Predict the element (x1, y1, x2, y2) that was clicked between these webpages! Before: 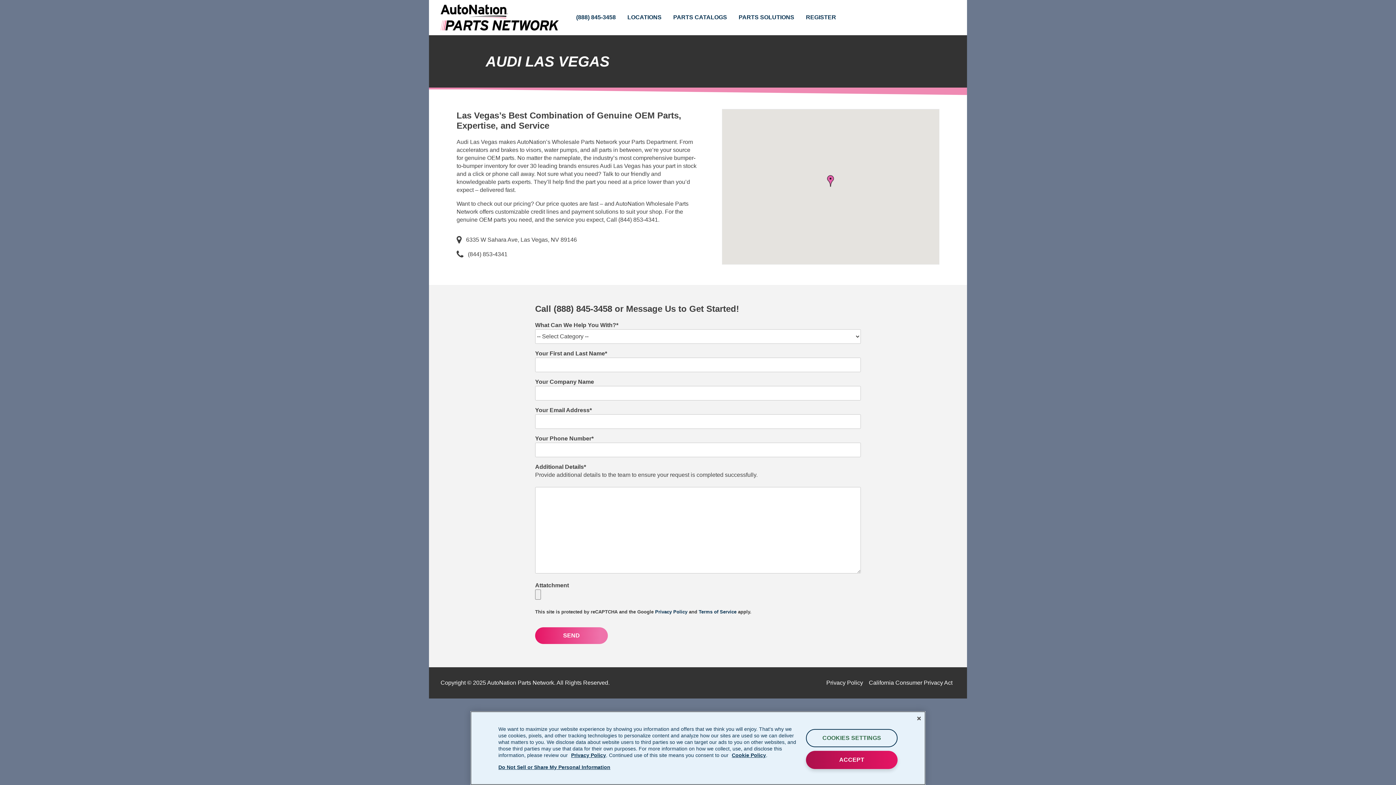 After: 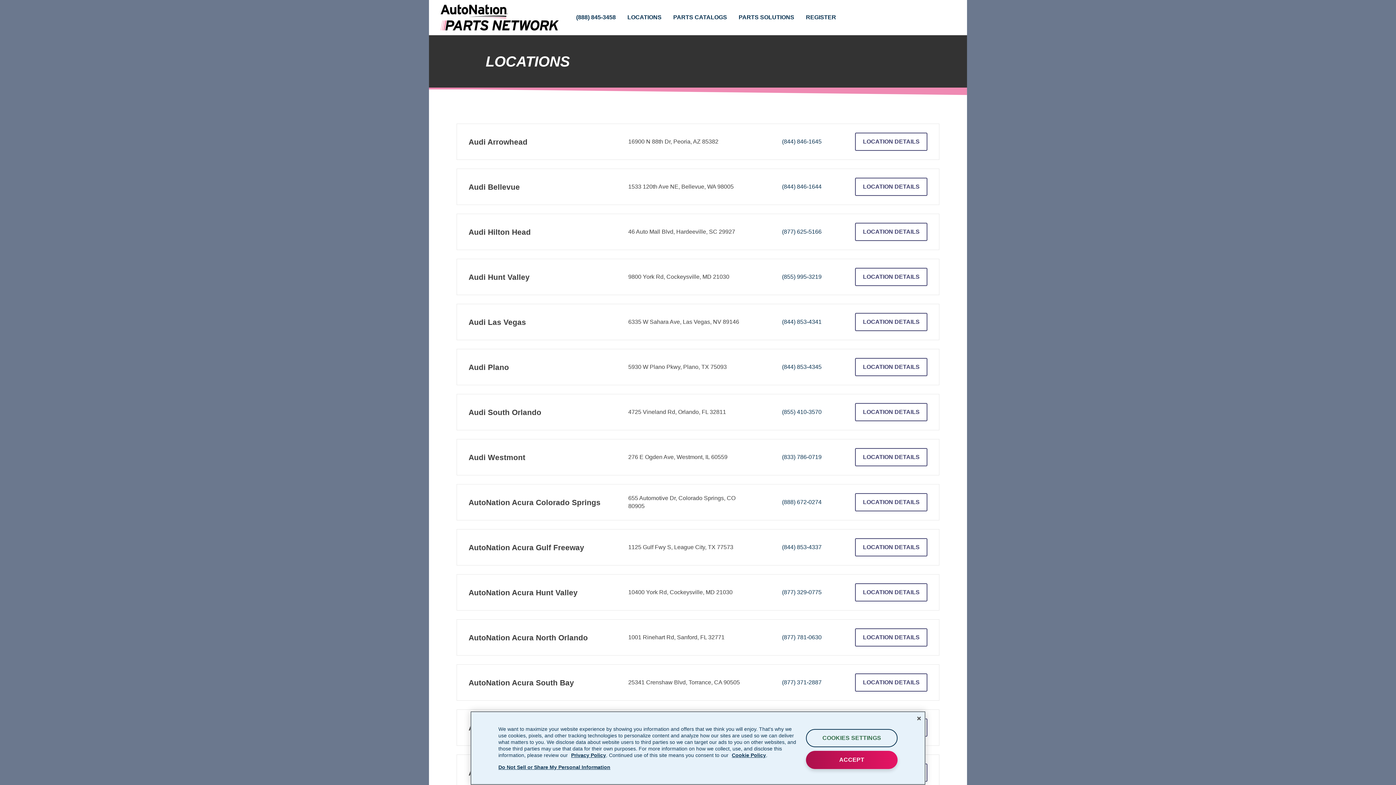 Action: label: LOCATIONS bbox: (621, 0, 667, 34)